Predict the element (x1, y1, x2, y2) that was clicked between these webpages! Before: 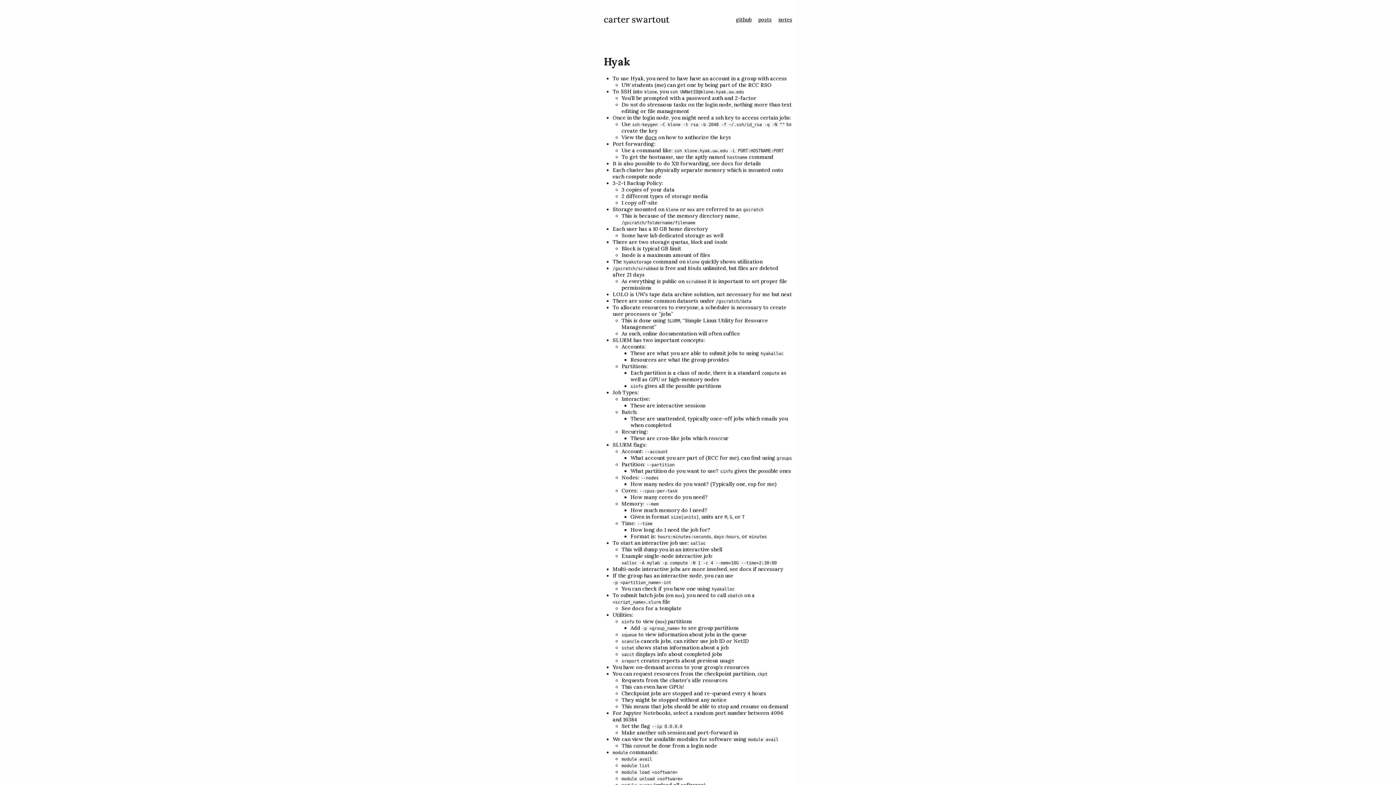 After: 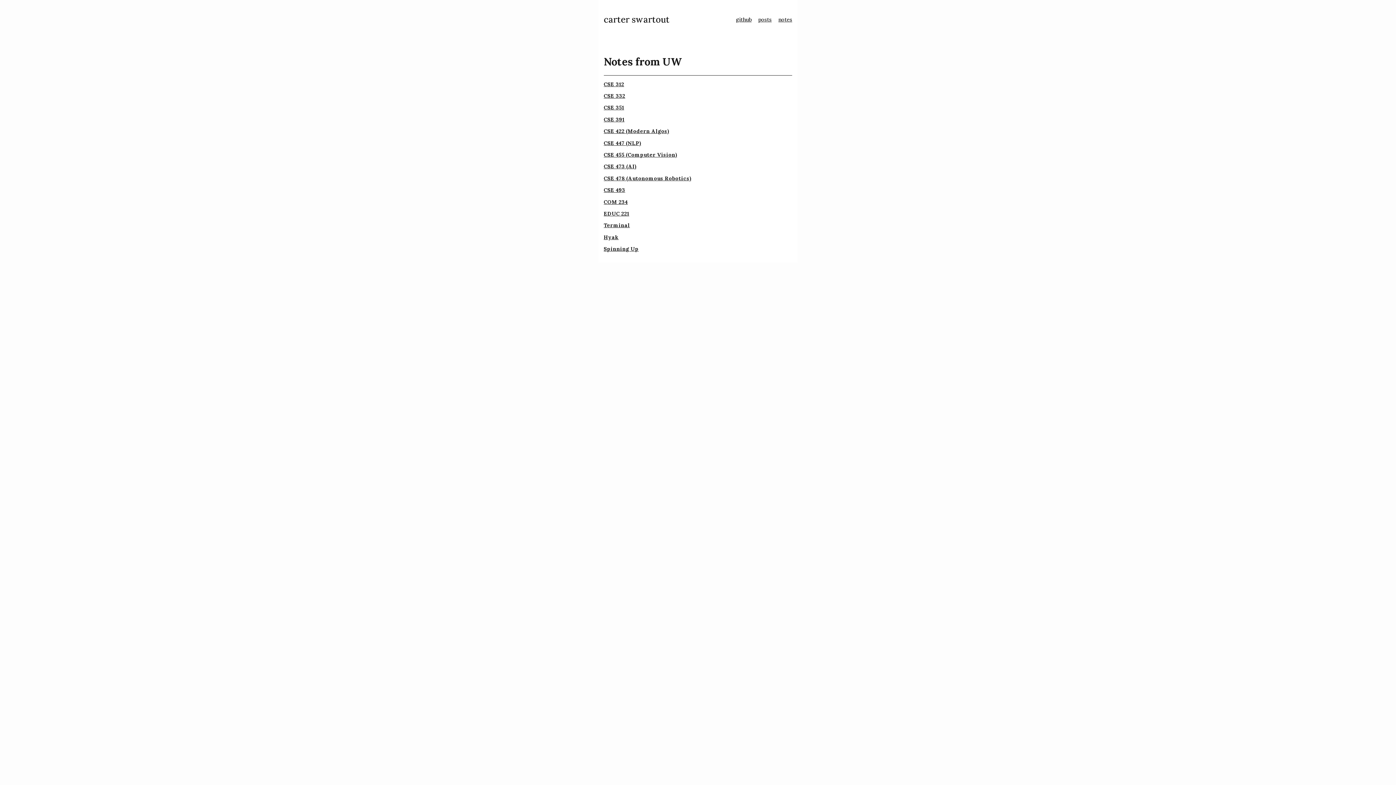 Action: label: notes bbox: (778, 16, 792, 22)